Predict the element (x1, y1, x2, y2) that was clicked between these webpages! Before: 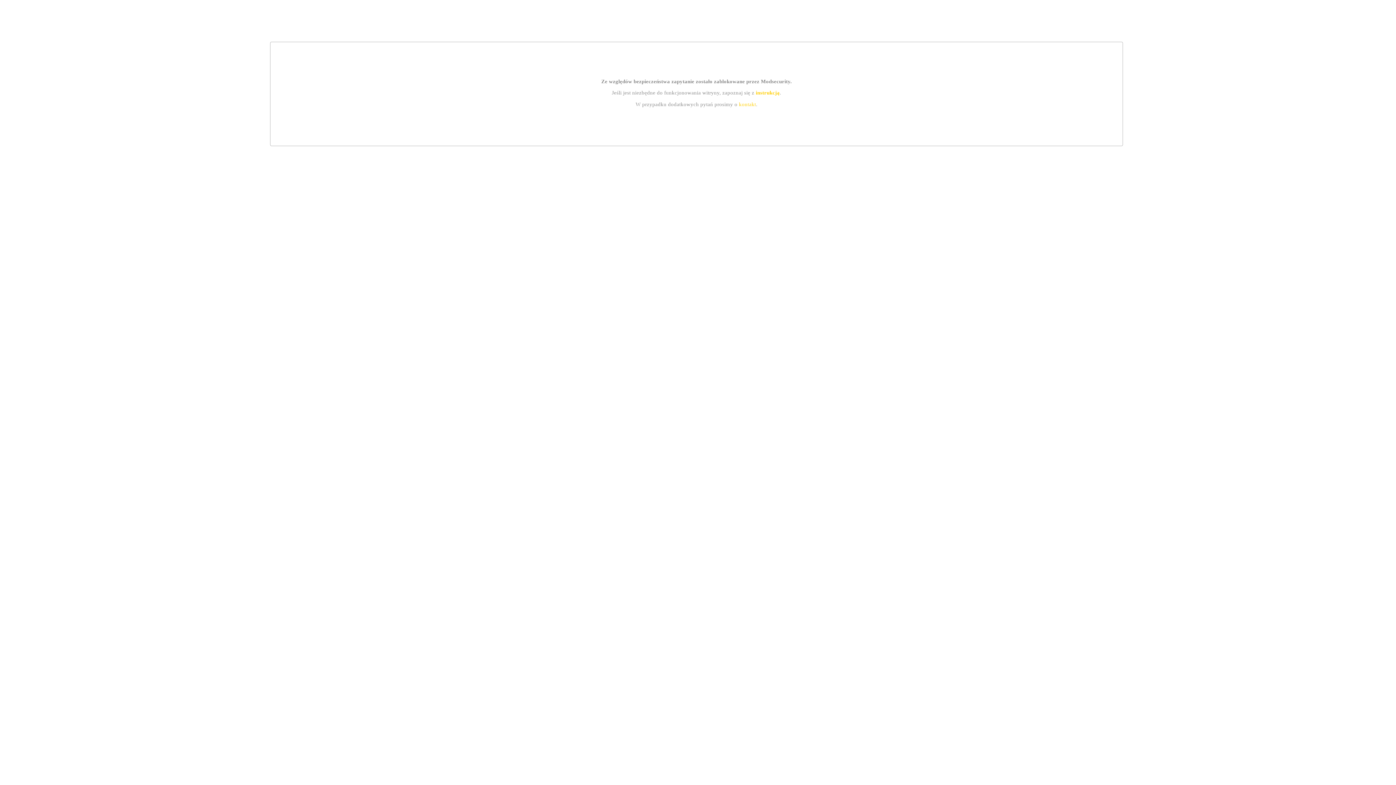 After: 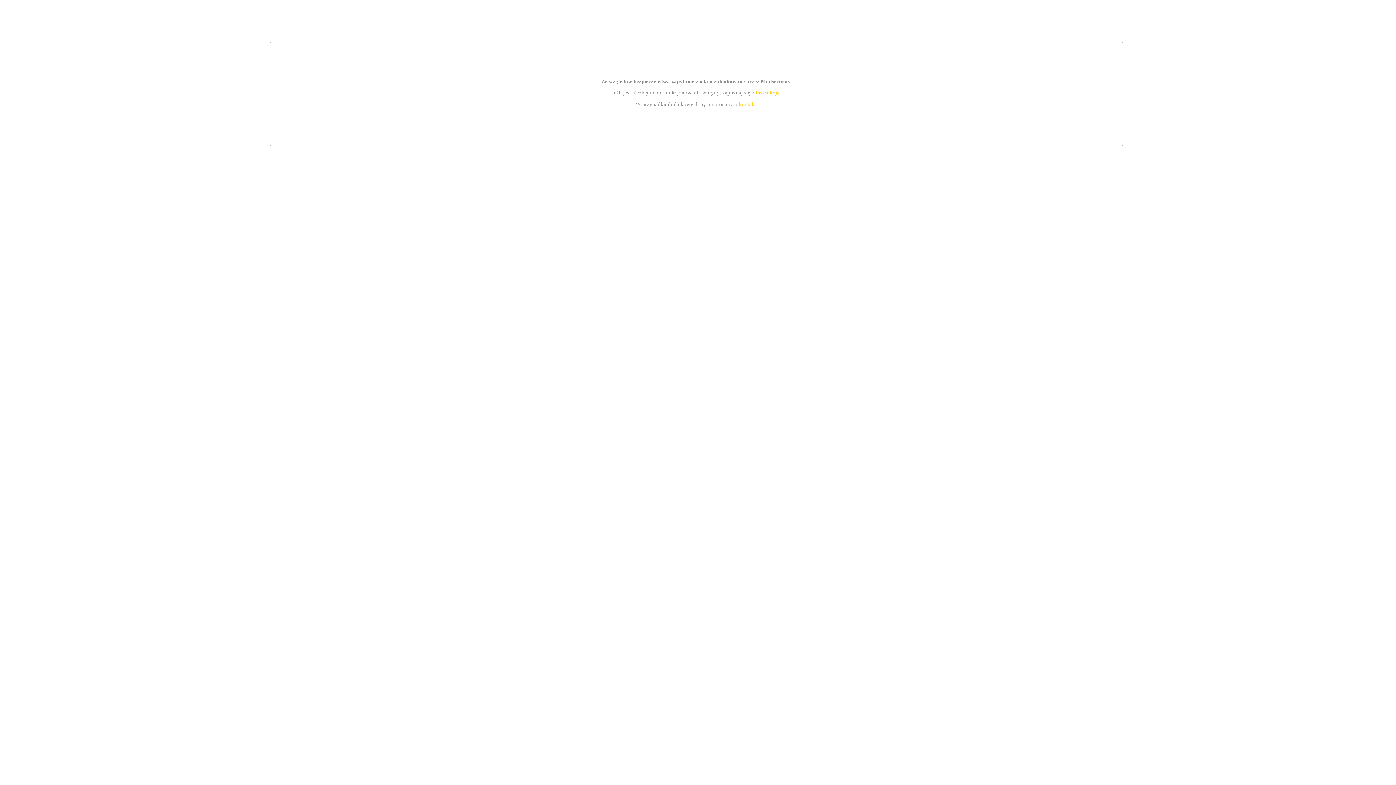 Action: bbox: (739, 101, 756, 107) label: kontakt